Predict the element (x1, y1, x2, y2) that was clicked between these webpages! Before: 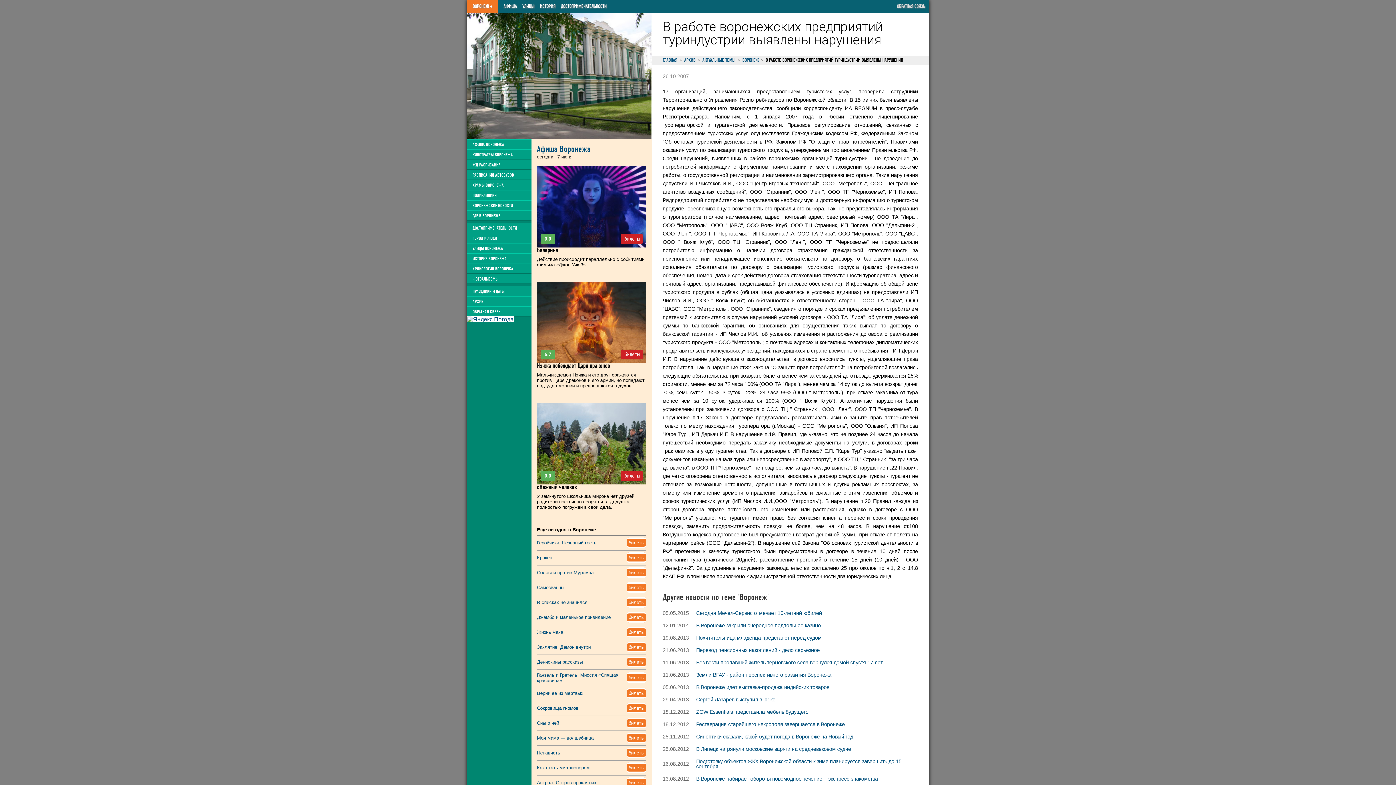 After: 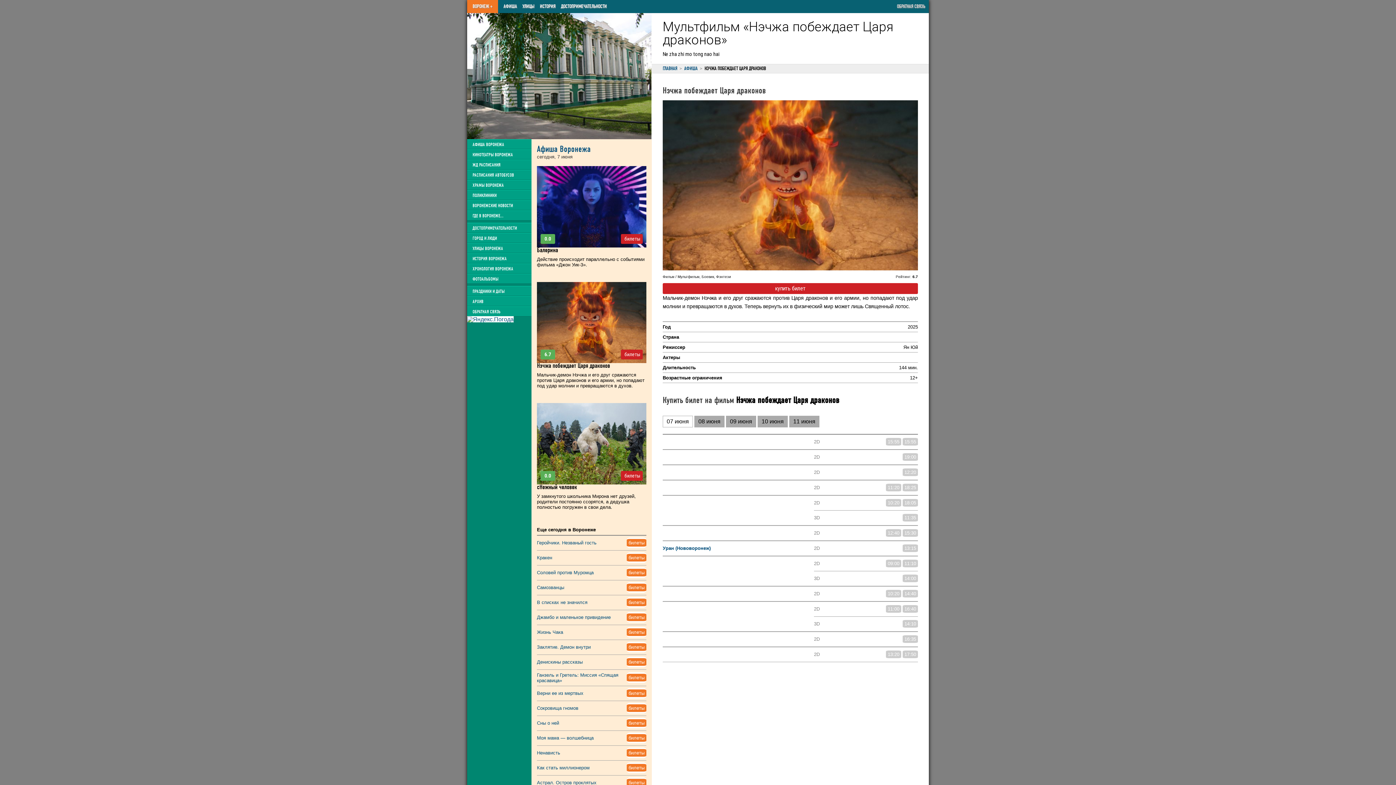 Action: bbox: (537, 372, 644, 388) label: Мальчик-демон Нэчжа и его друг сражаются против Царя драконов и его армии, но попадают под удар молнии и превращаются в духов.